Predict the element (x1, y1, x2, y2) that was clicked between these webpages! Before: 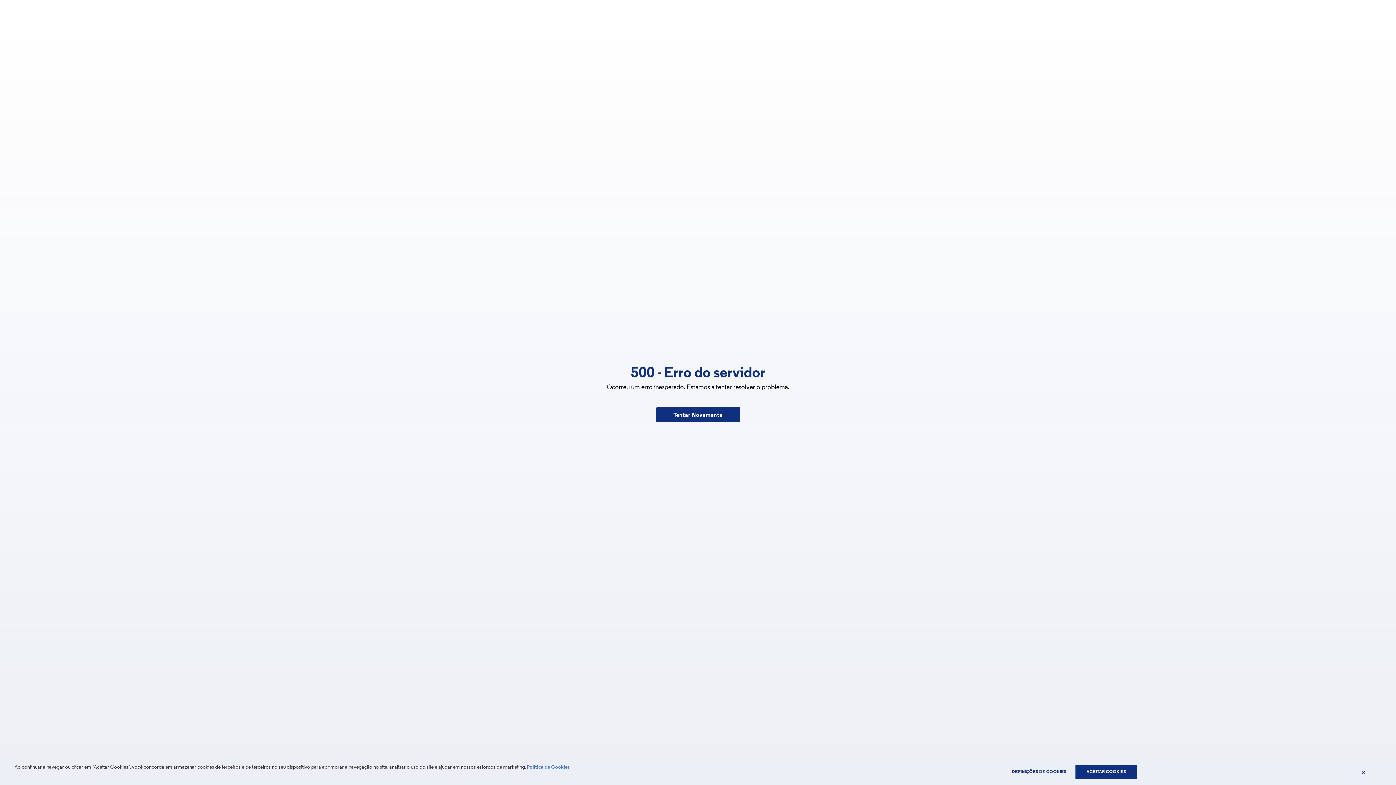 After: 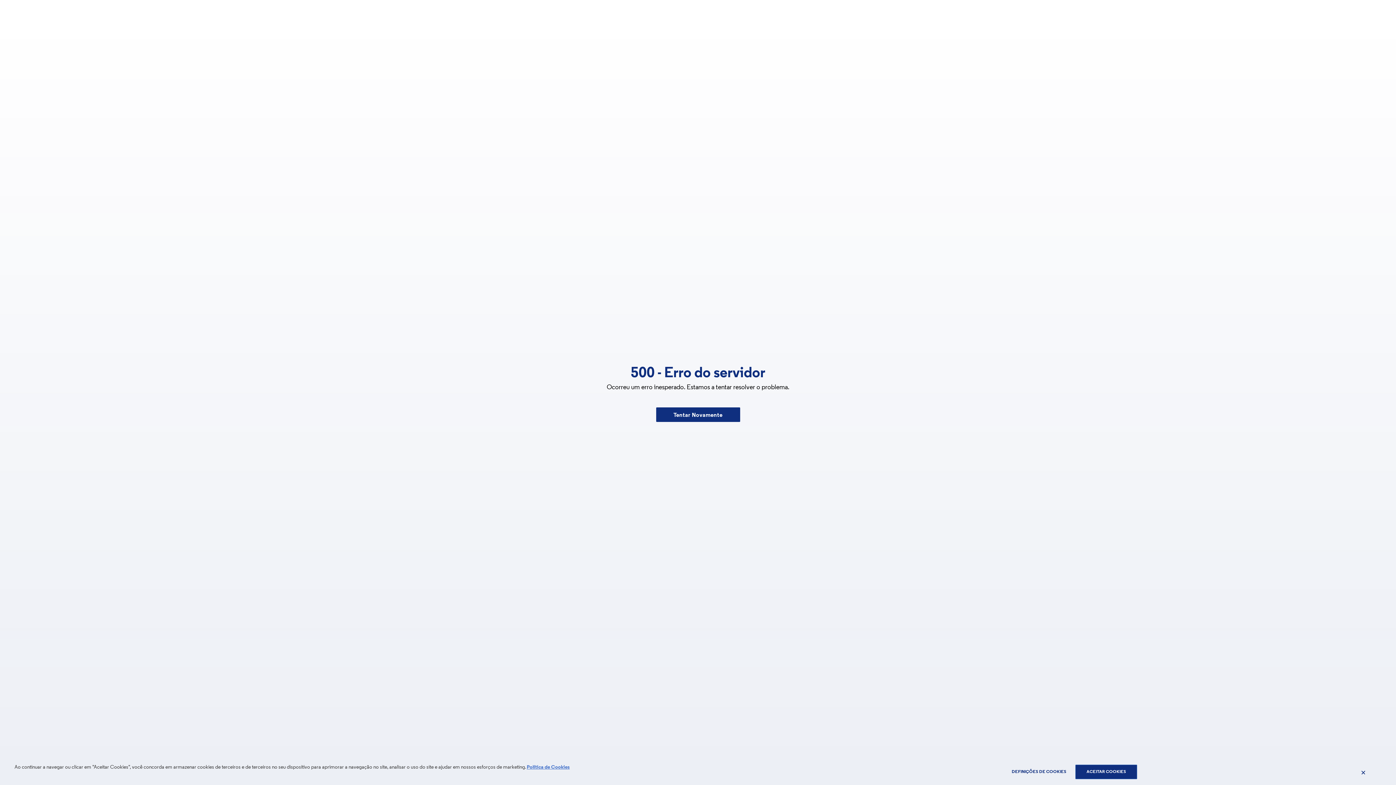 Action: label: Tentar Novamente bbox: (656, 407, 740, 422)